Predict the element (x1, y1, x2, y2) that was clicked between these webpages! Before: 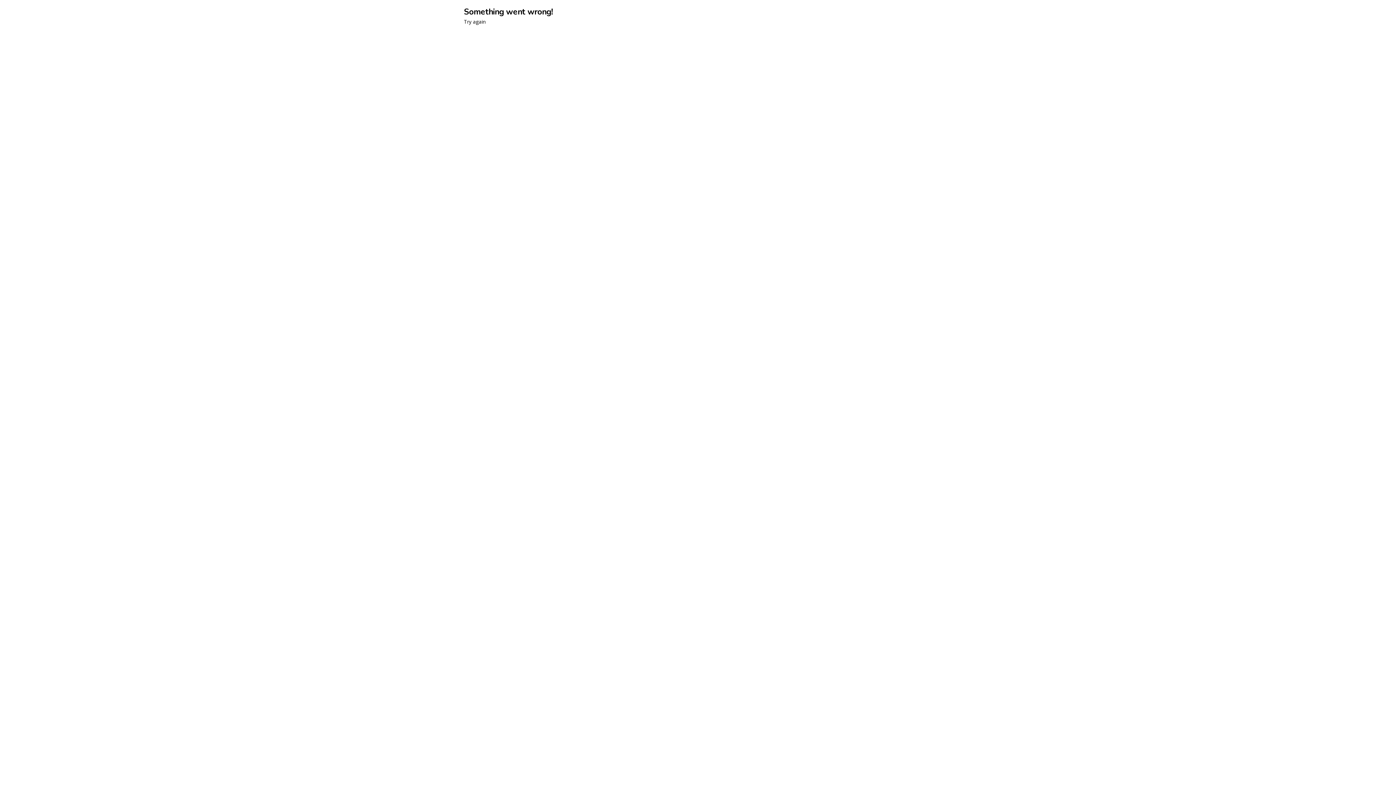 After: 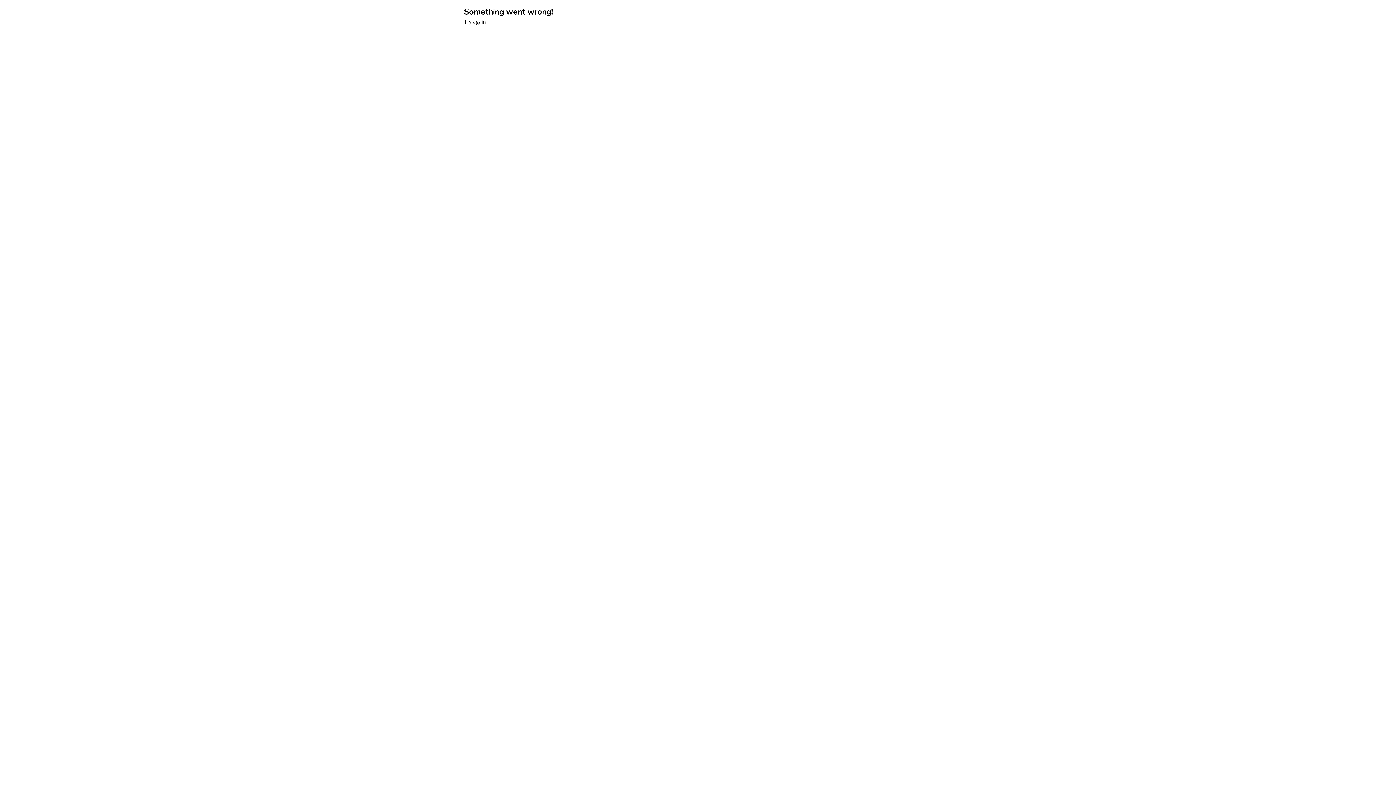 Action: bbox: (464, 17, 485, 25) label: Try again